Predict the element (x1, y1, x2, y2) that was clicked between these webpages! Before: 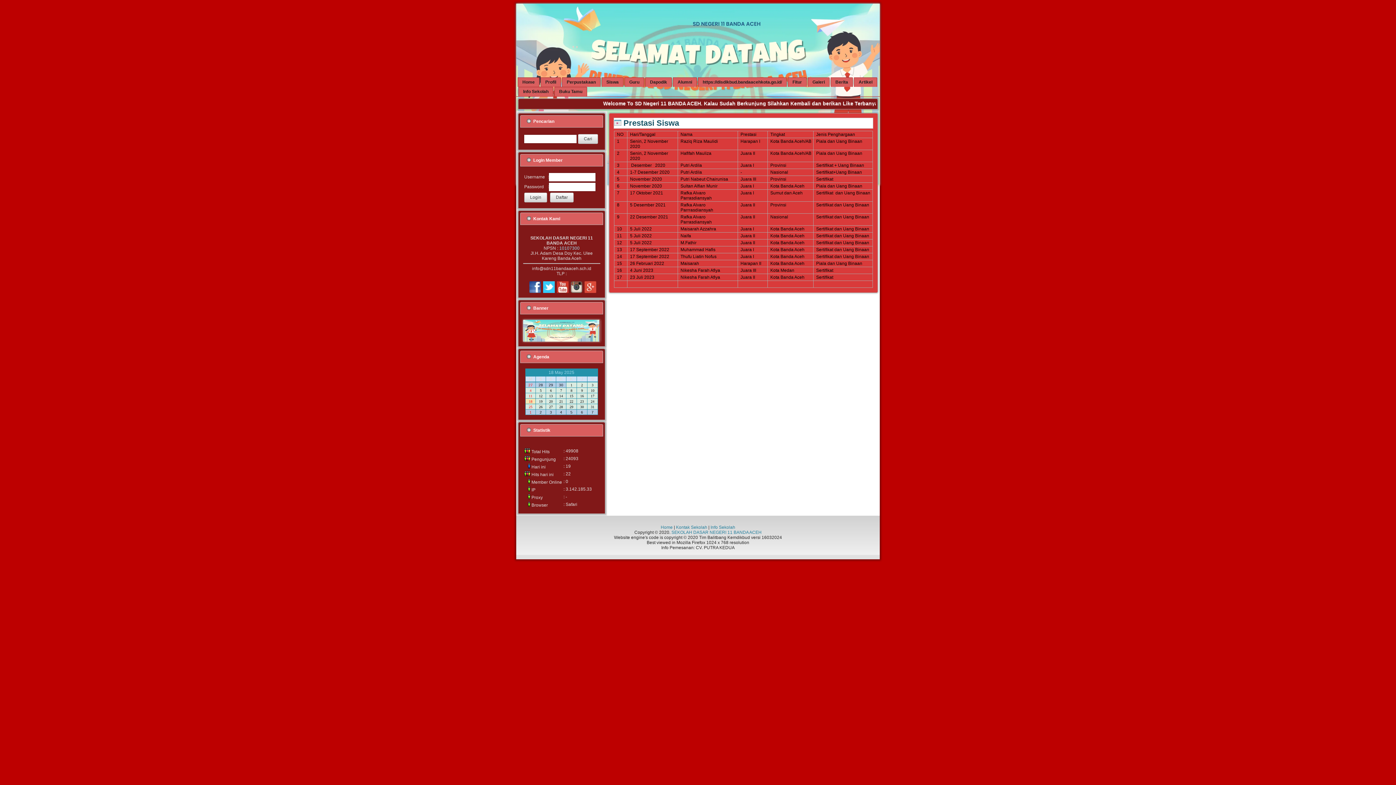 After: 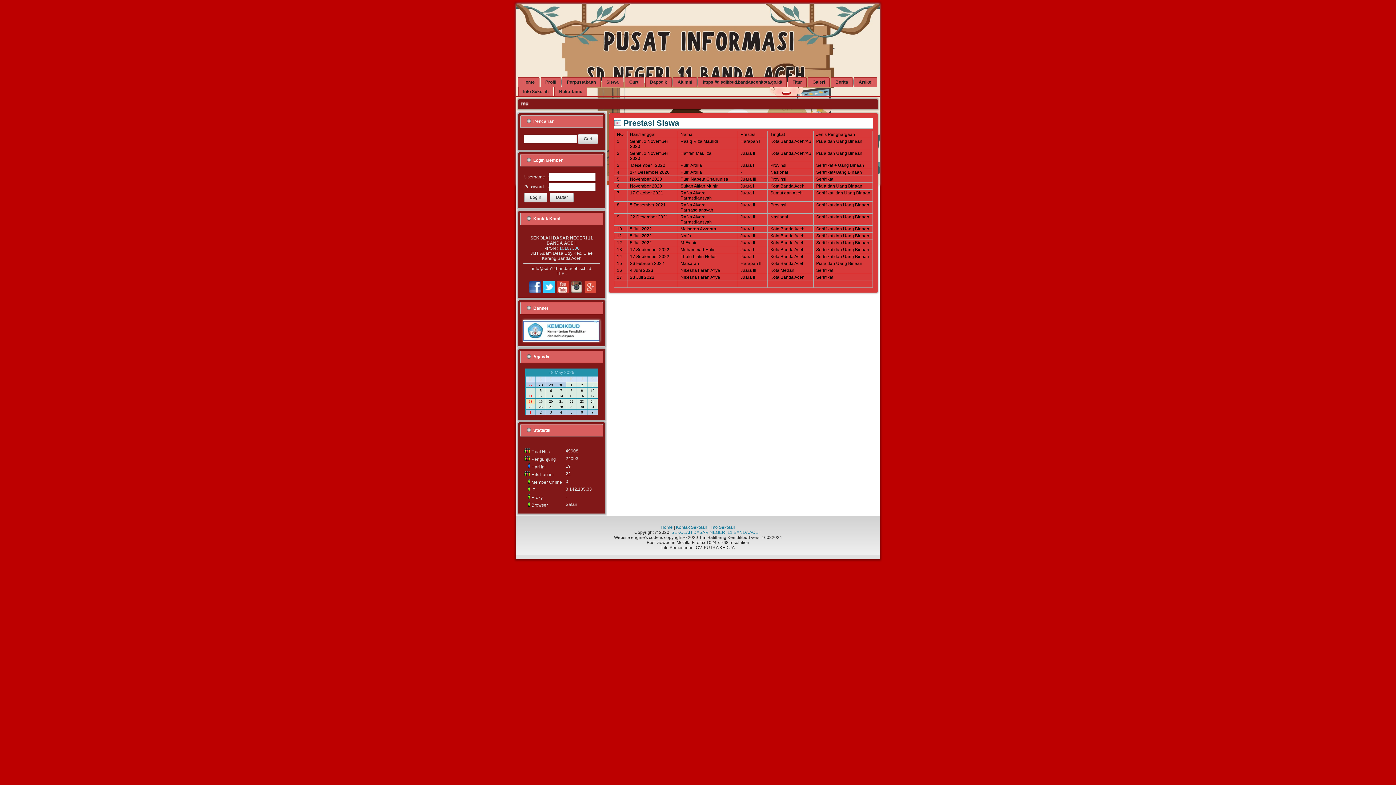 Action: bbox: (557, 281, 568, 293)